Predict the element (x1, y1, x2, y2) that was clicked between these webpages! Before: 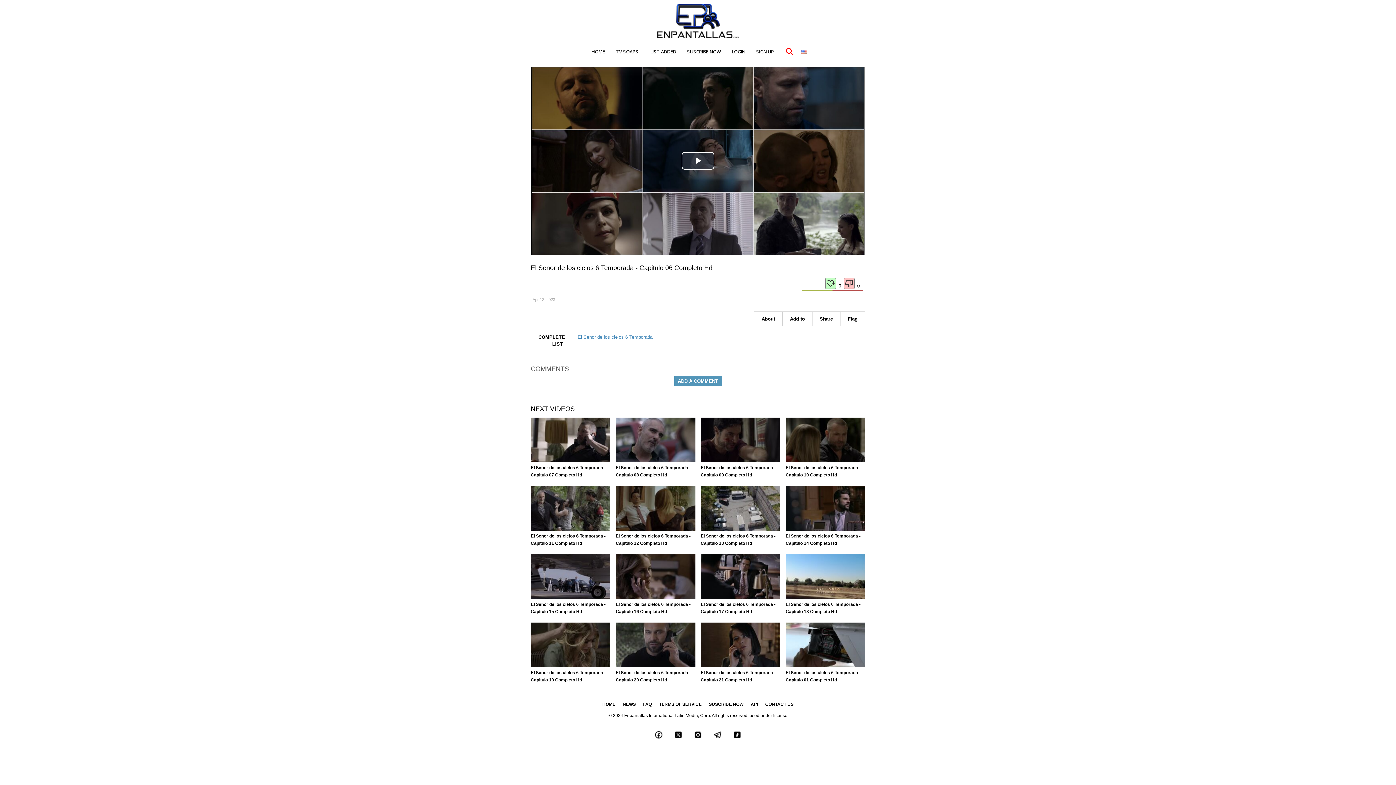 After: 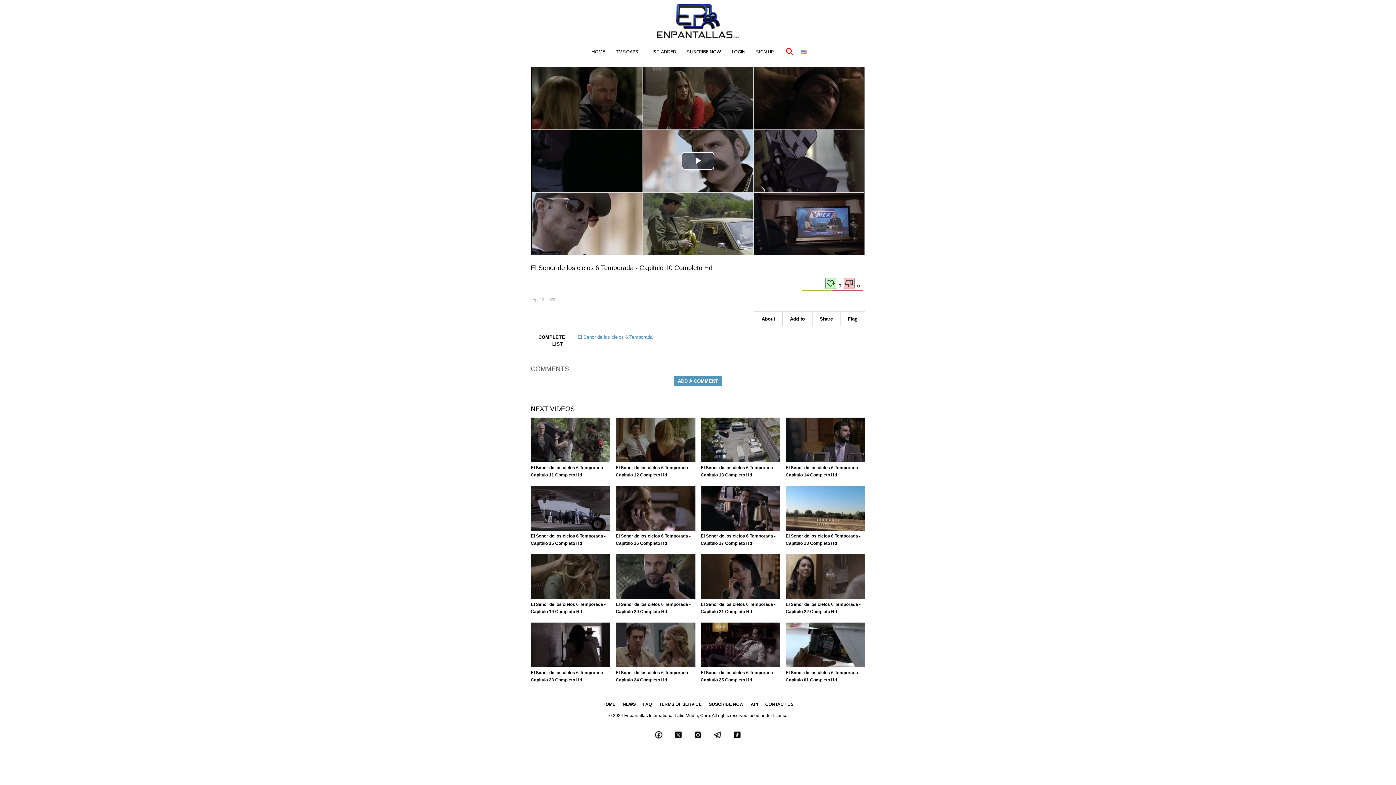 Action: label: El Senor de los cielos 6 Temporada - Capitulo 10 Completo Hd bbox: (785, 464, 865, 478)